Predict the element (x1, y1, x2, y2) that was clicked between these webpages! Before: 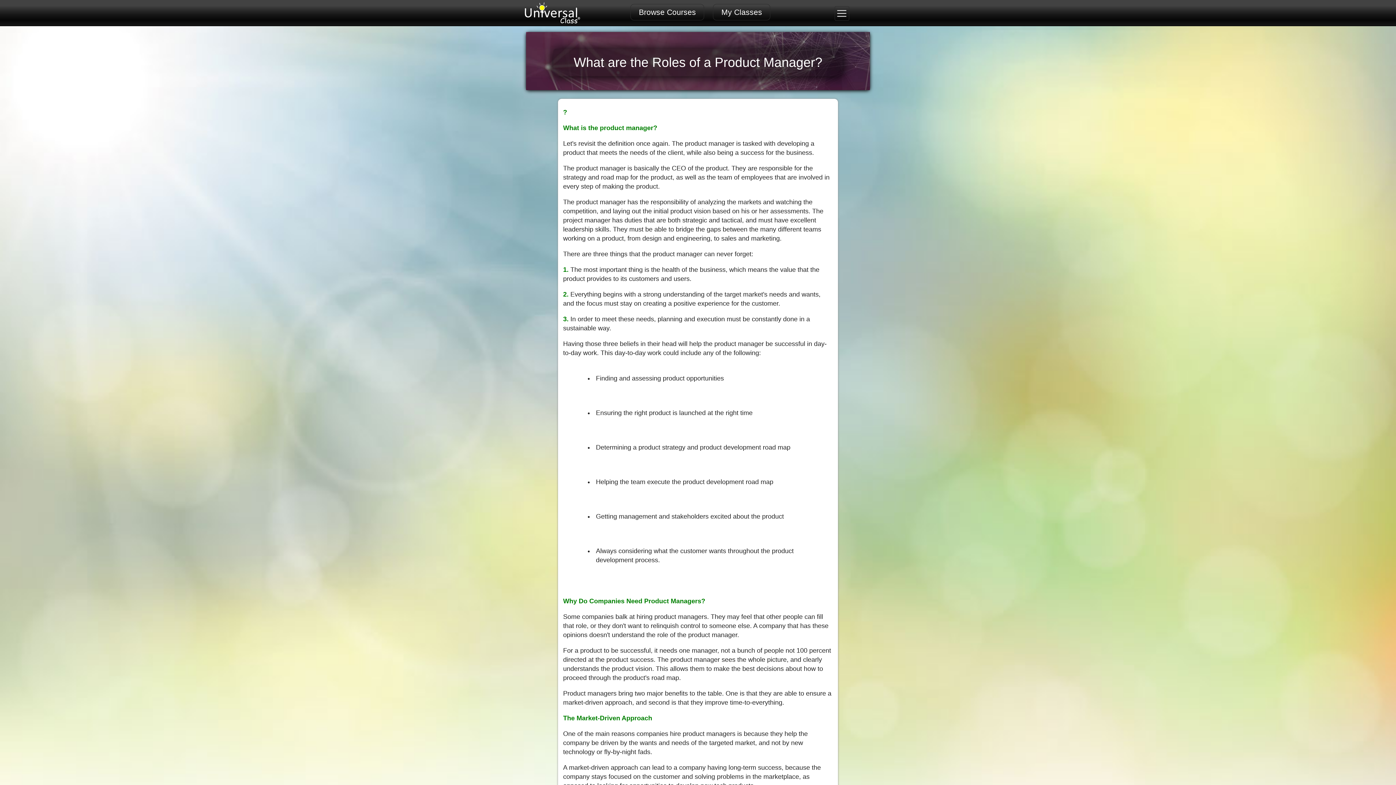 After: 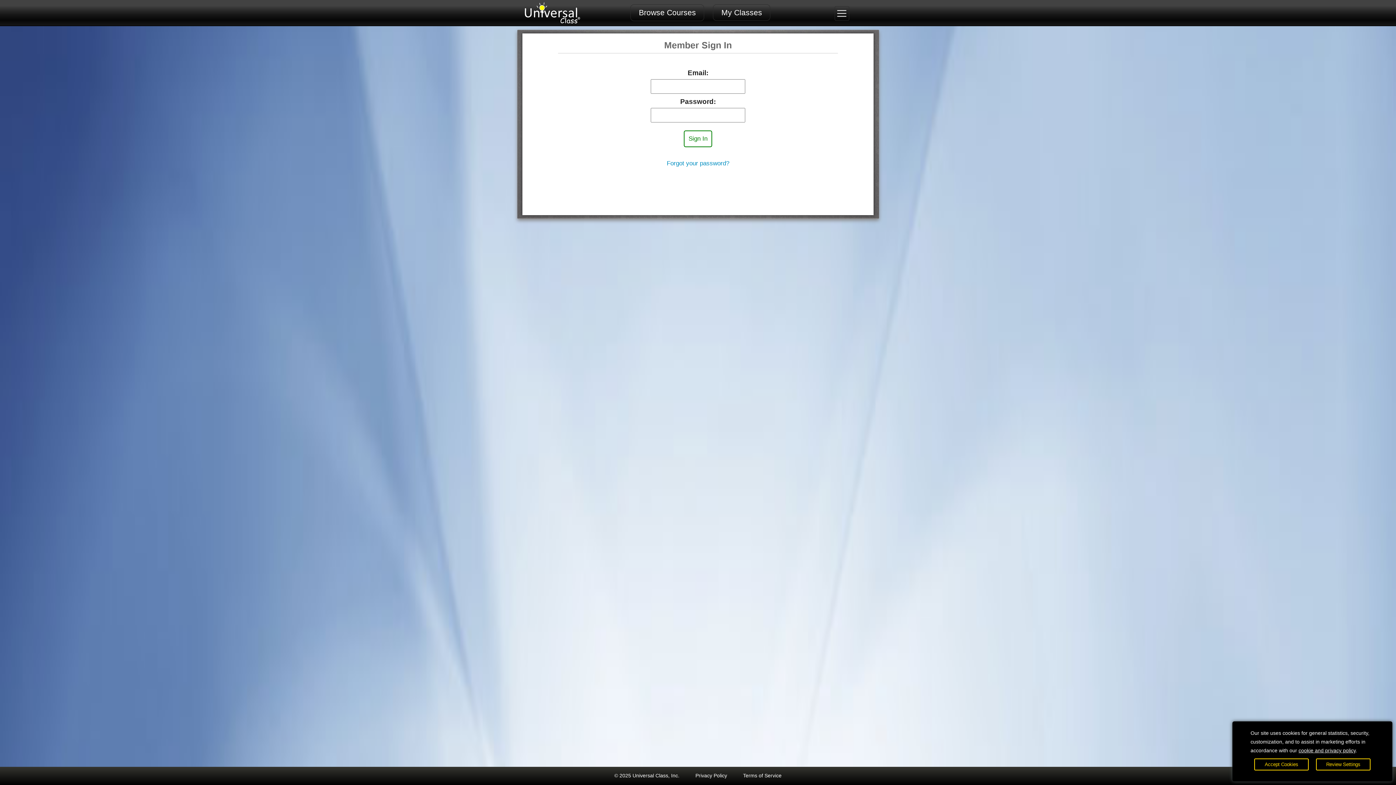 Action: label: My Classes bbox: (713, 4, 770, 20)